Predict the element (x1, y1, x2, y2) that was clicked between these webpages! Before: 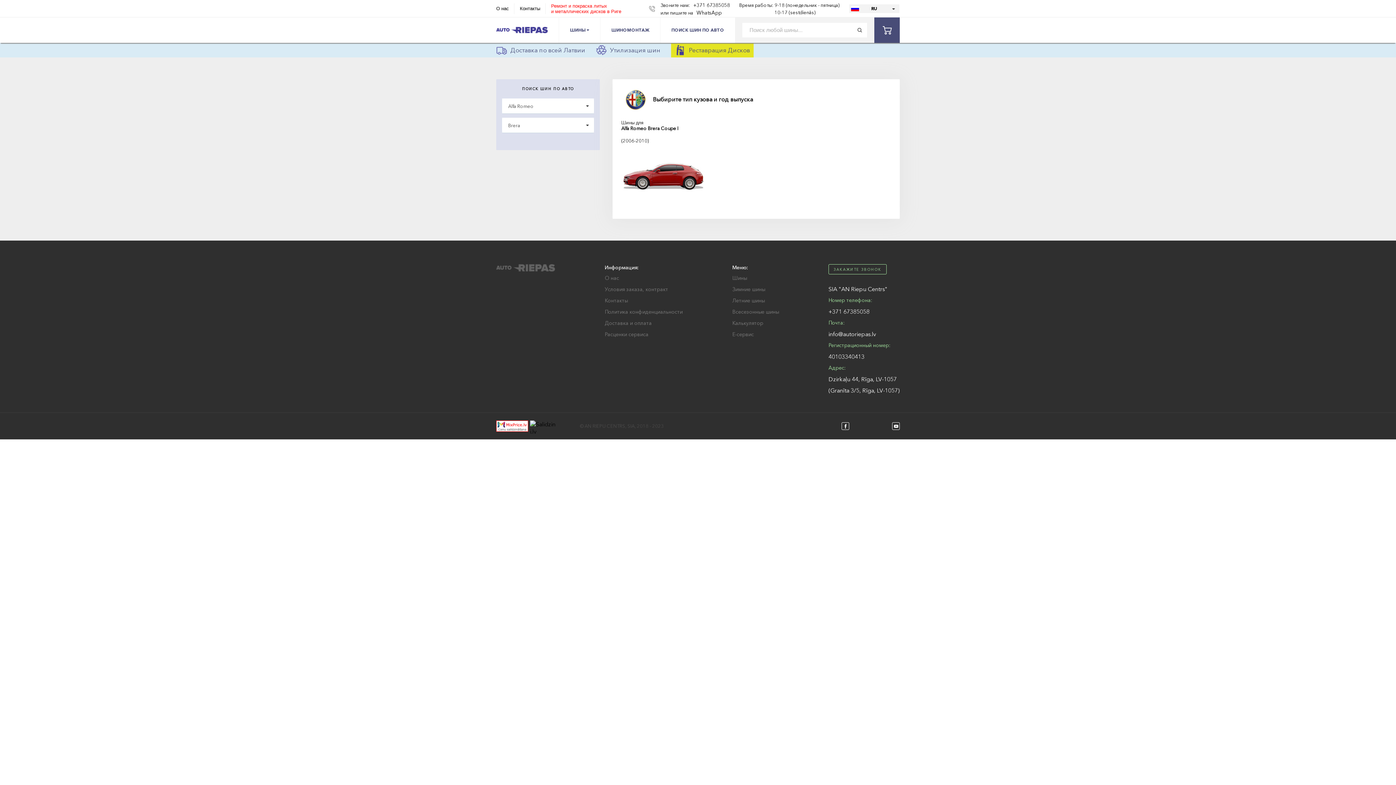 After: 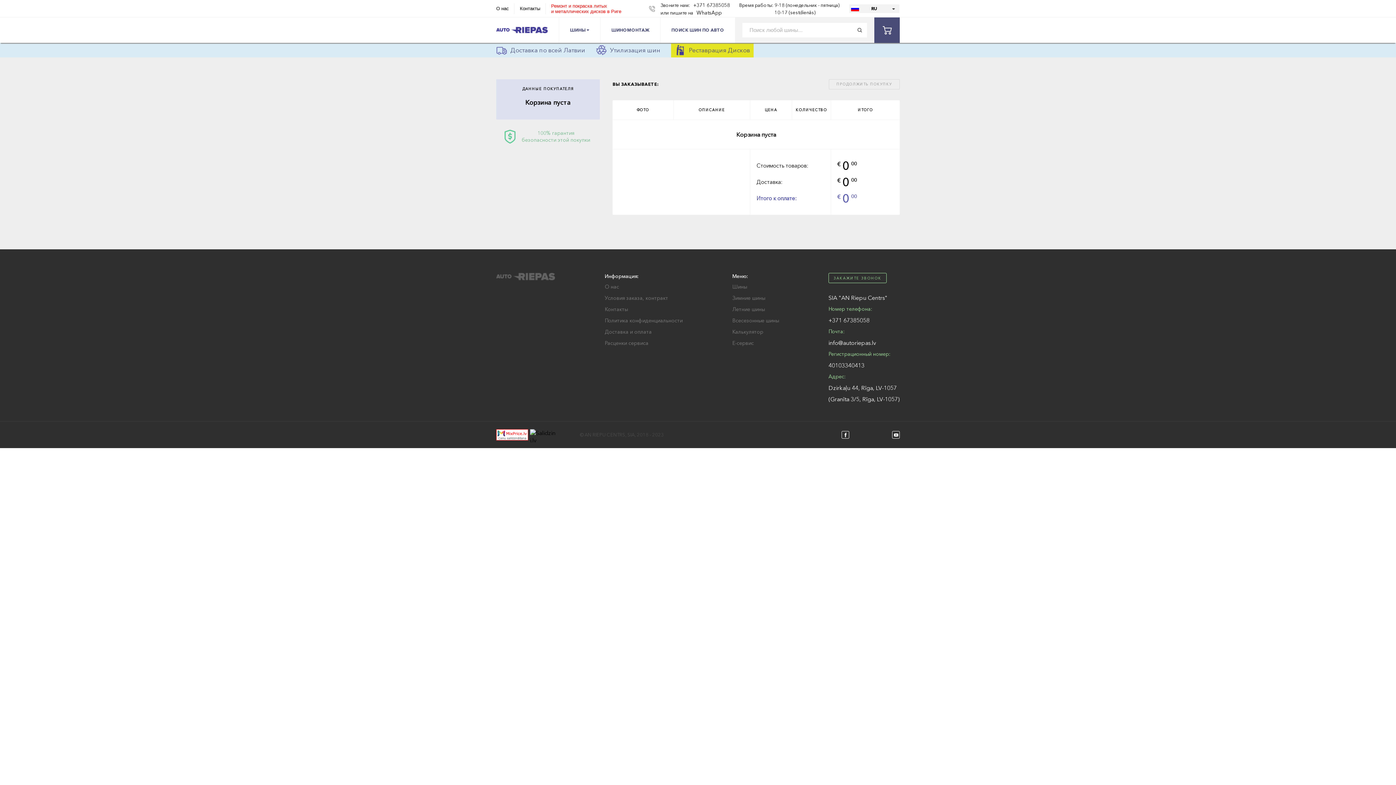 Action: bbox: (874, 17, 900, 42)